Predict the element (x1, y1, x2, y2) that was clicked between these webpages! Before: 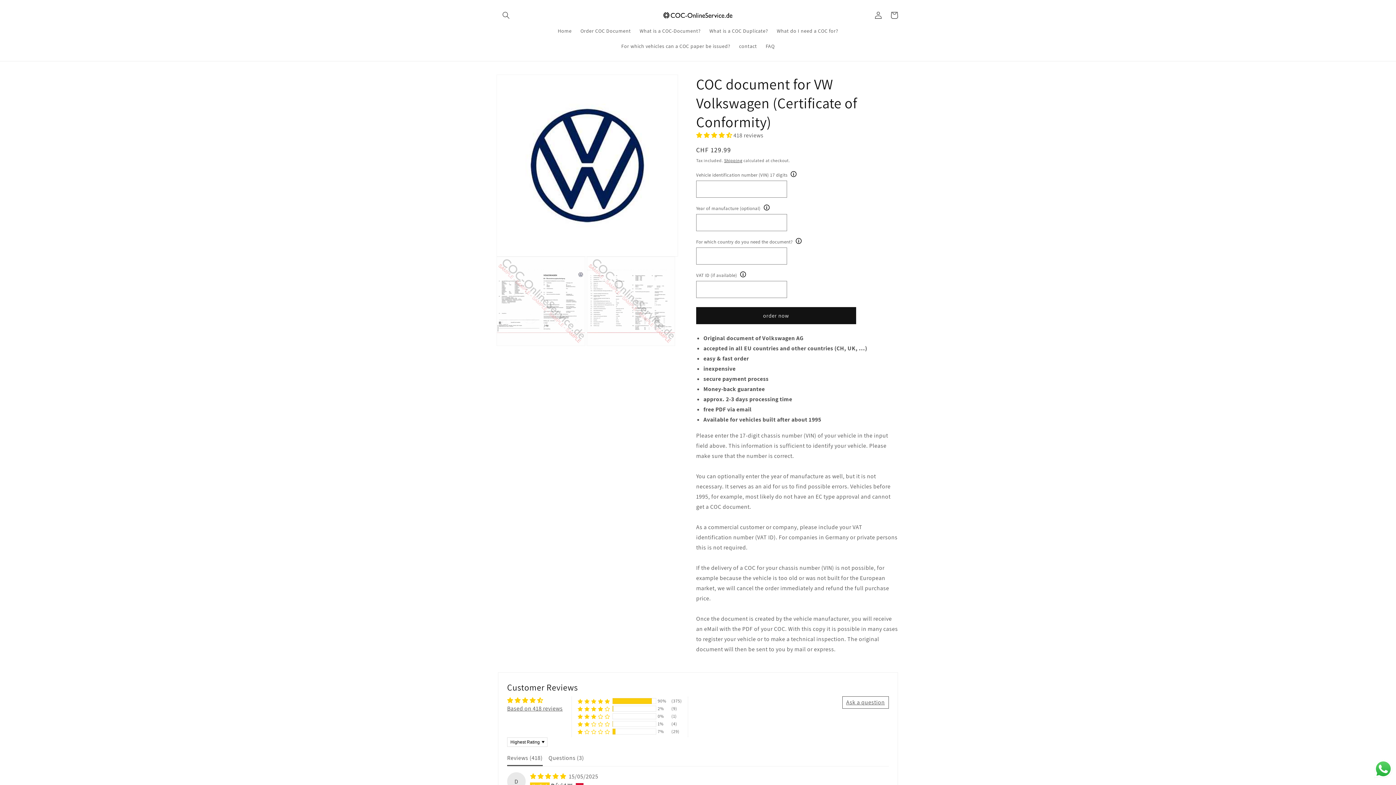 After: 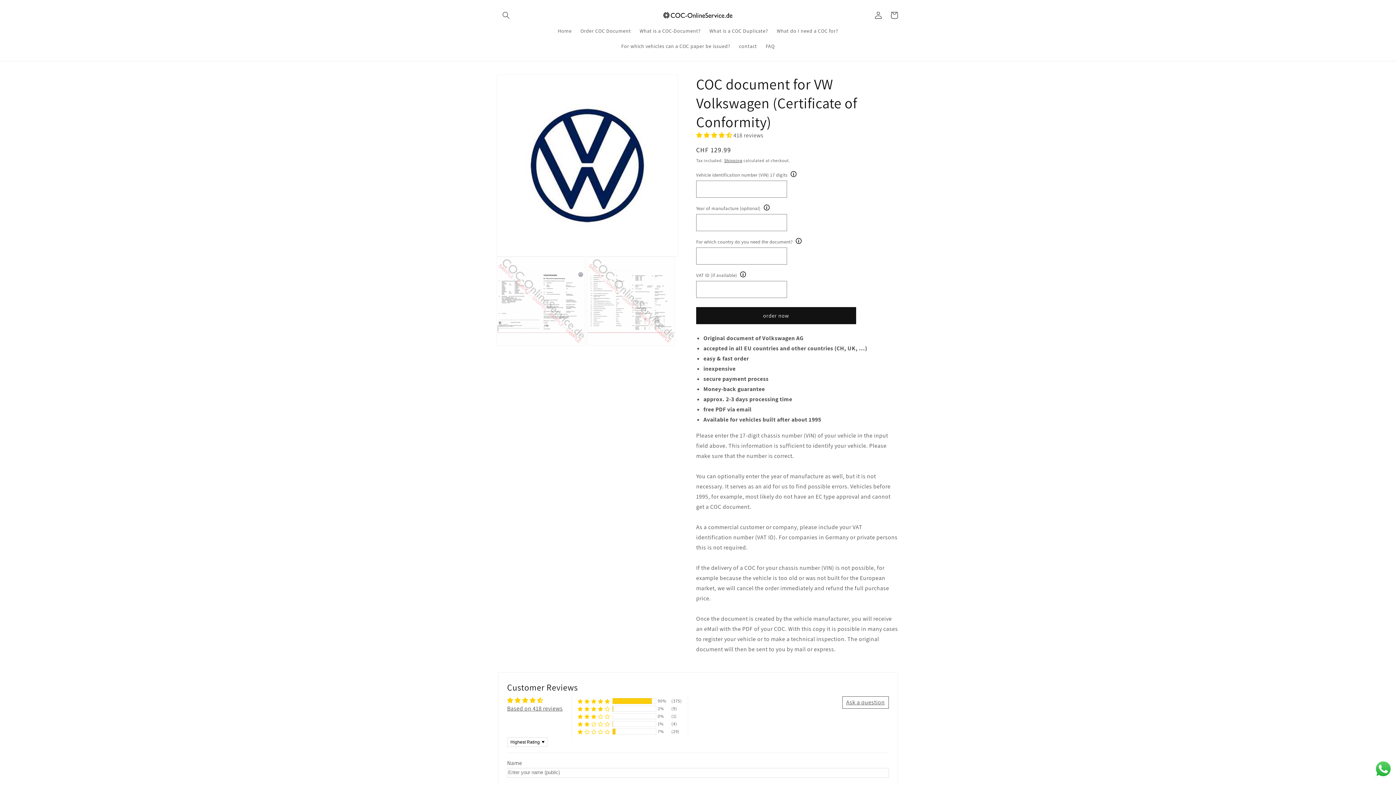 Action: bbox: (842, 696, 889, 709) label: Ask a question